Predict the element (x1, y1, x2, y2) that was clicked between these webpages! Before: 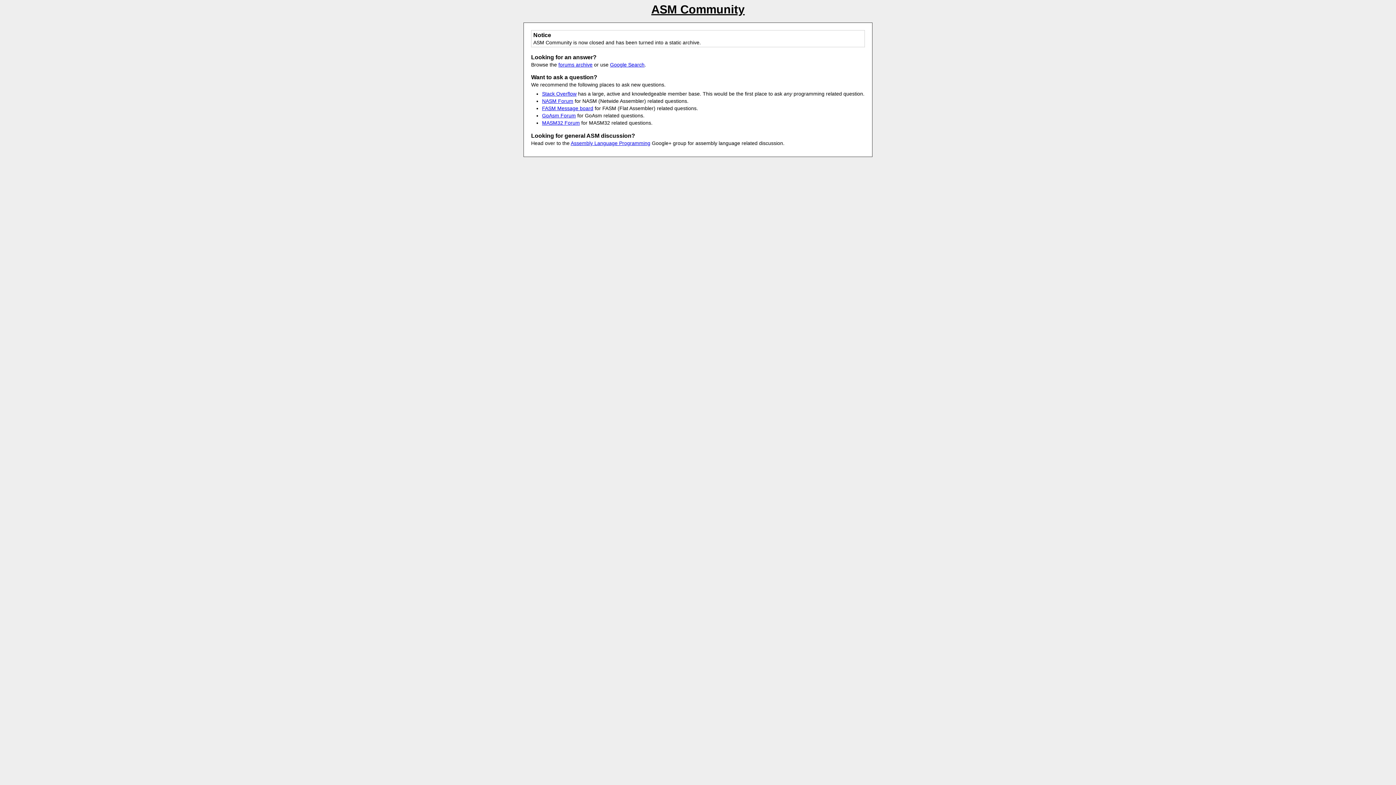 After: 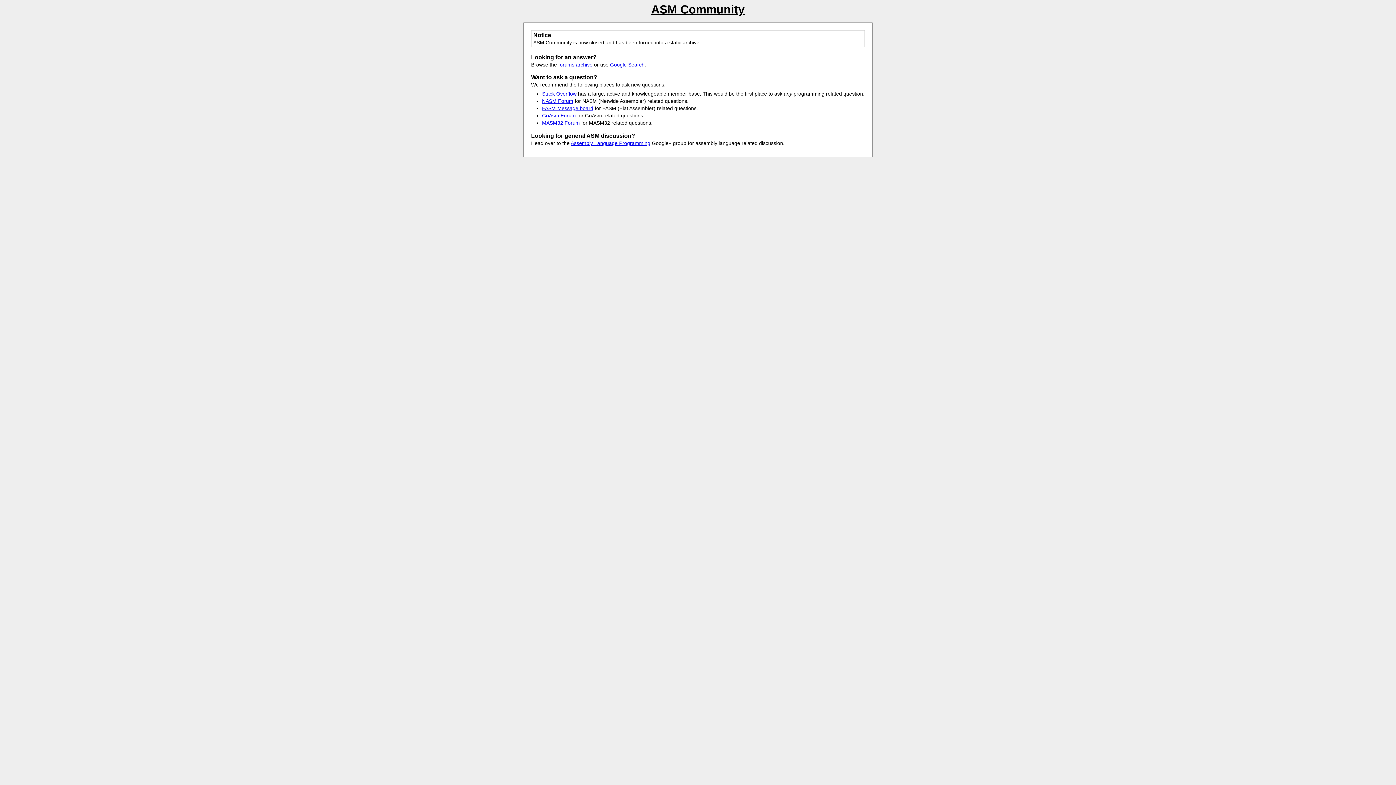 Action: label: Assembly Language Programming bbox: (570, 140, 650, 146)